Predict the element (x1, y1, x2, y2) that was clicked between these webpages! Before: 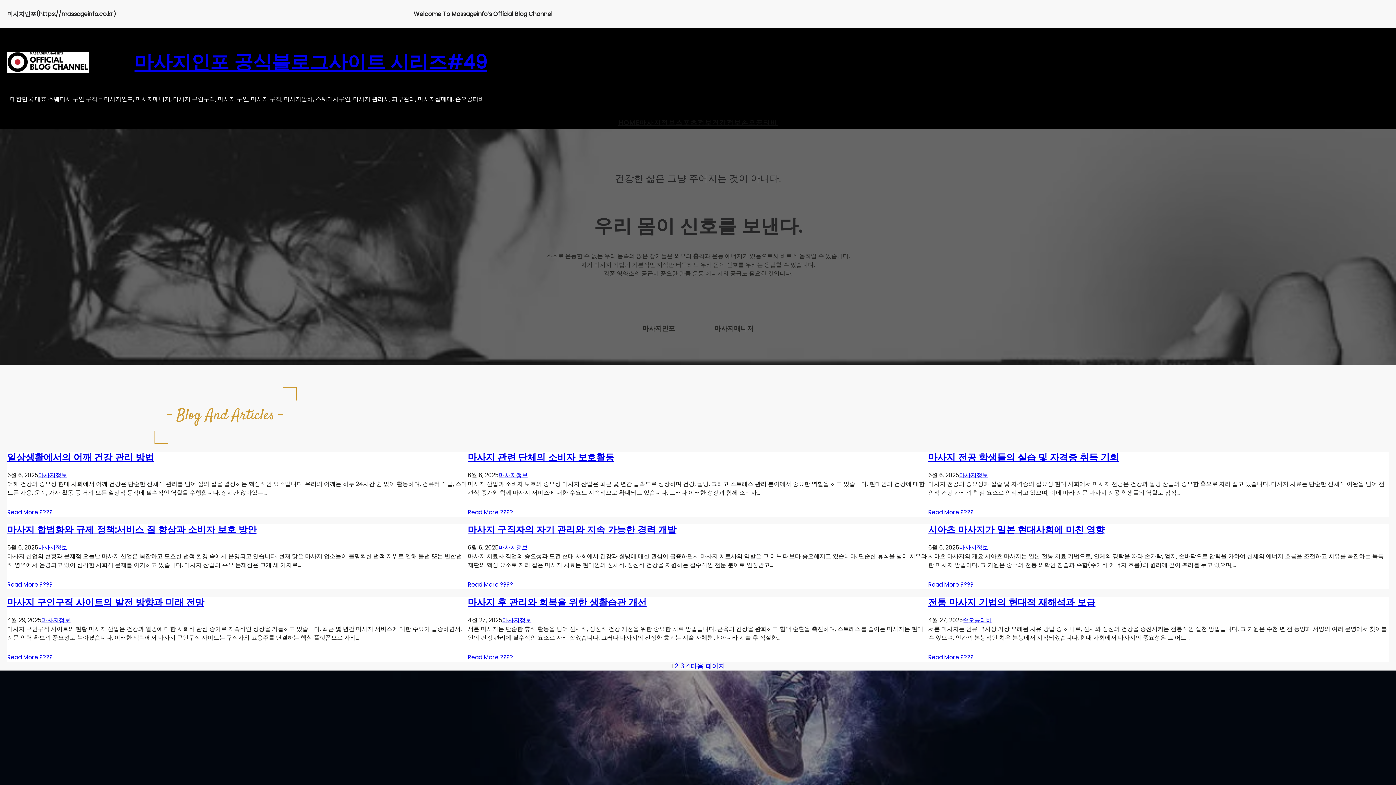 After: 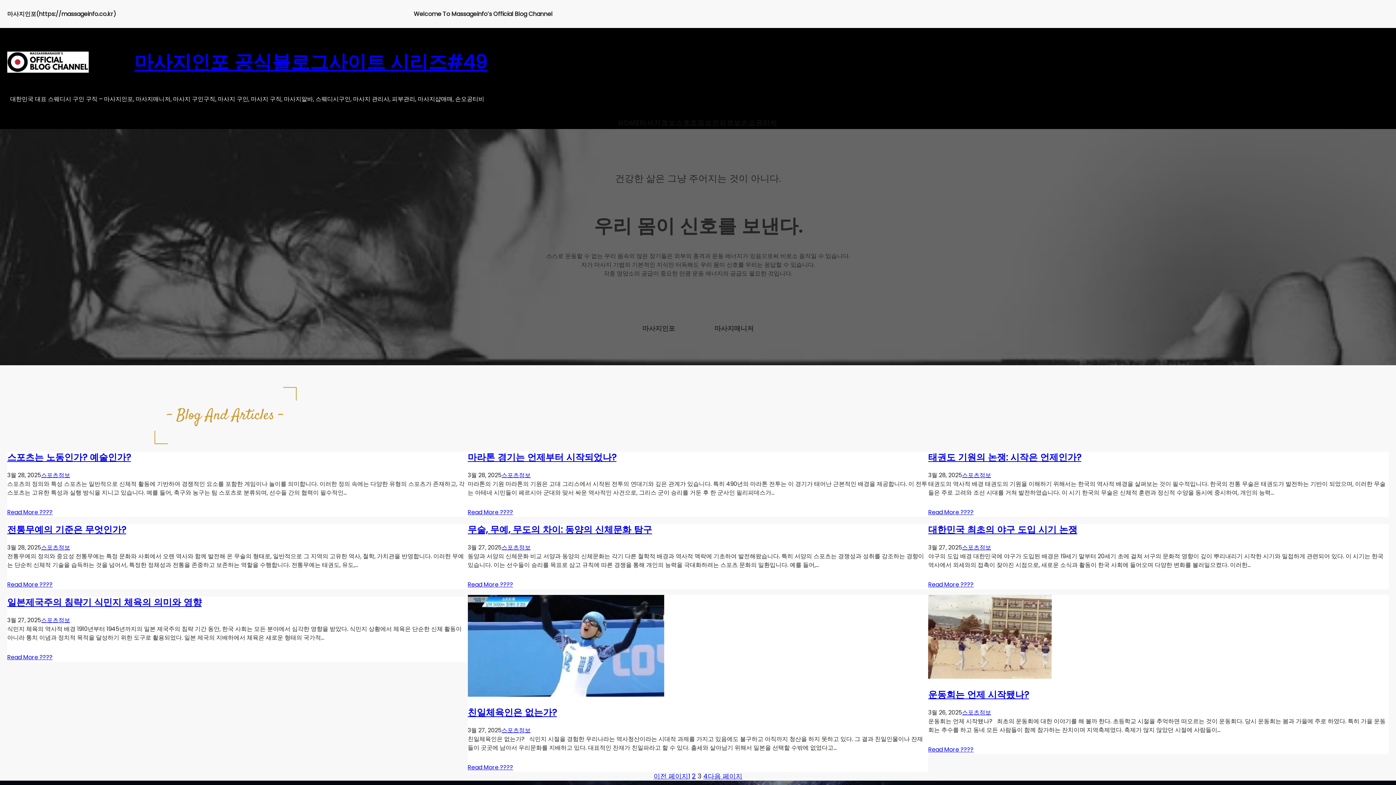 Action: bbox: (680, 661, 684, 670) label: 3